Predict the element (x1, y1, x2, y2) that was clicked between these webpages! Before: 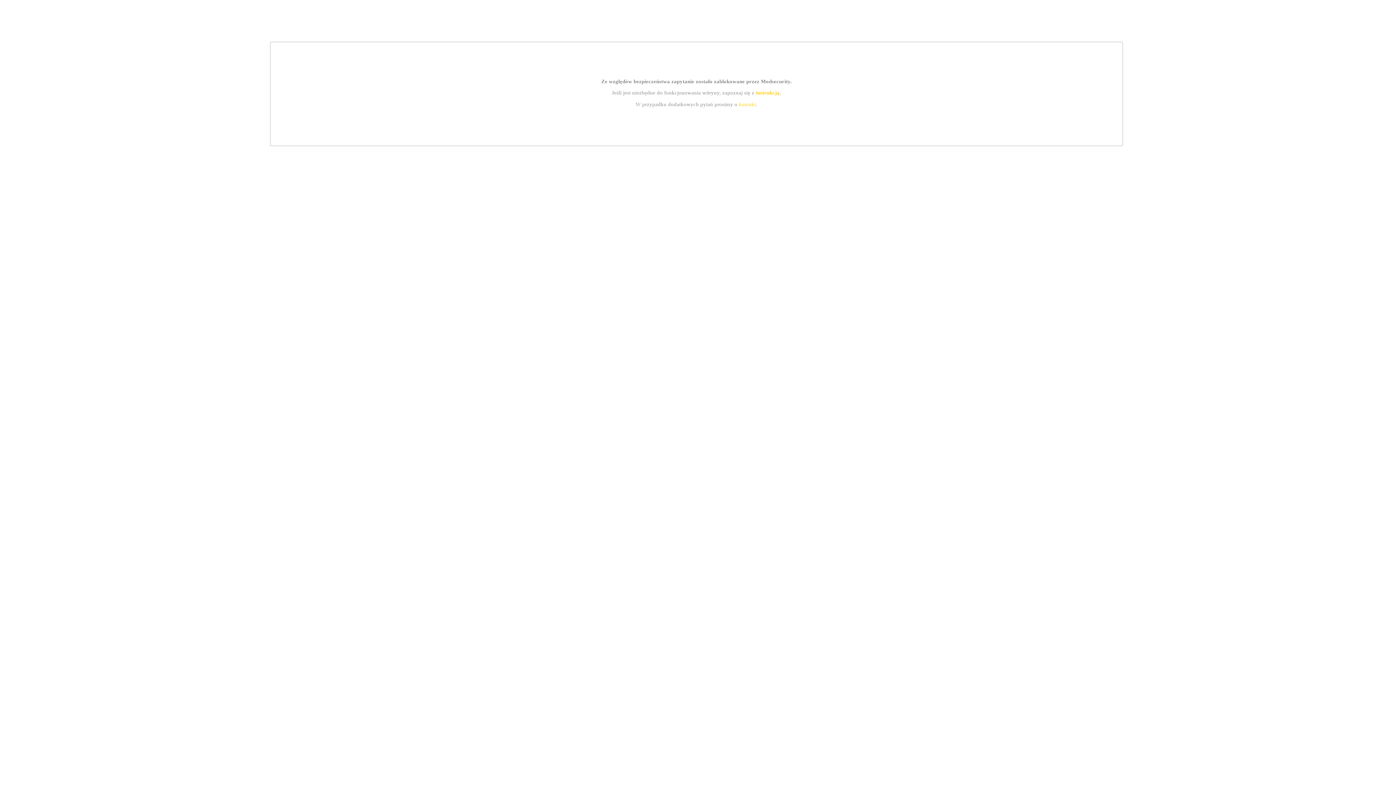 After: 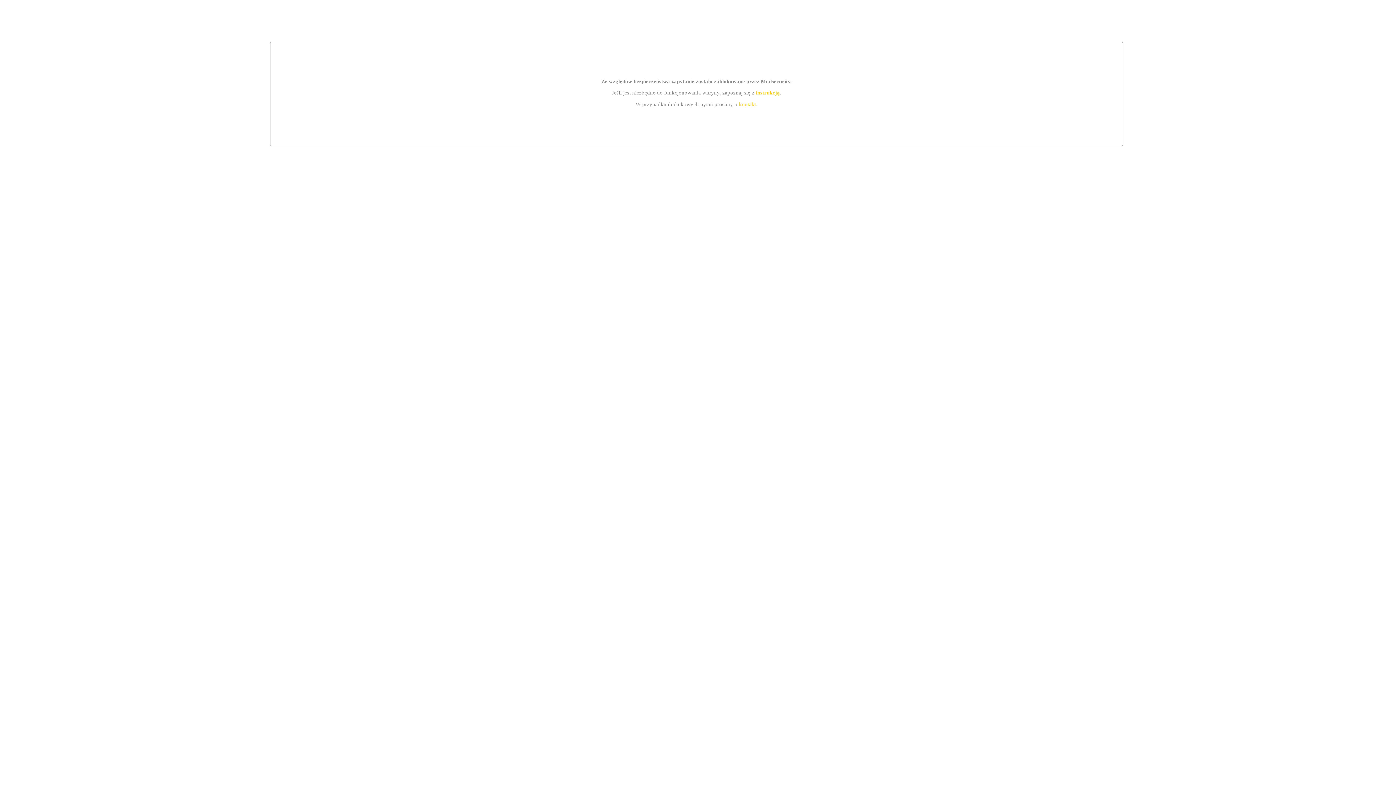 Action: bbox: (739, 101, 756, 107) label: kontakt